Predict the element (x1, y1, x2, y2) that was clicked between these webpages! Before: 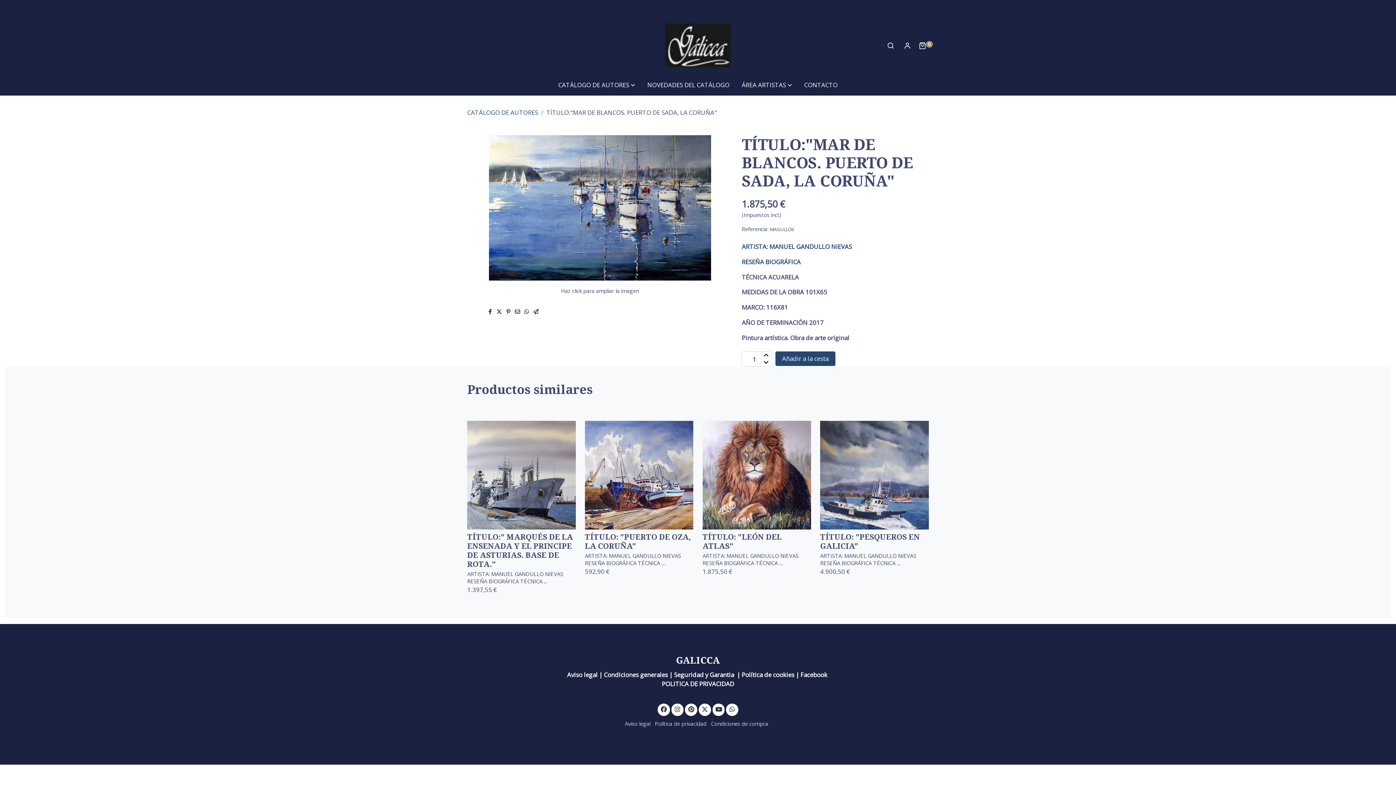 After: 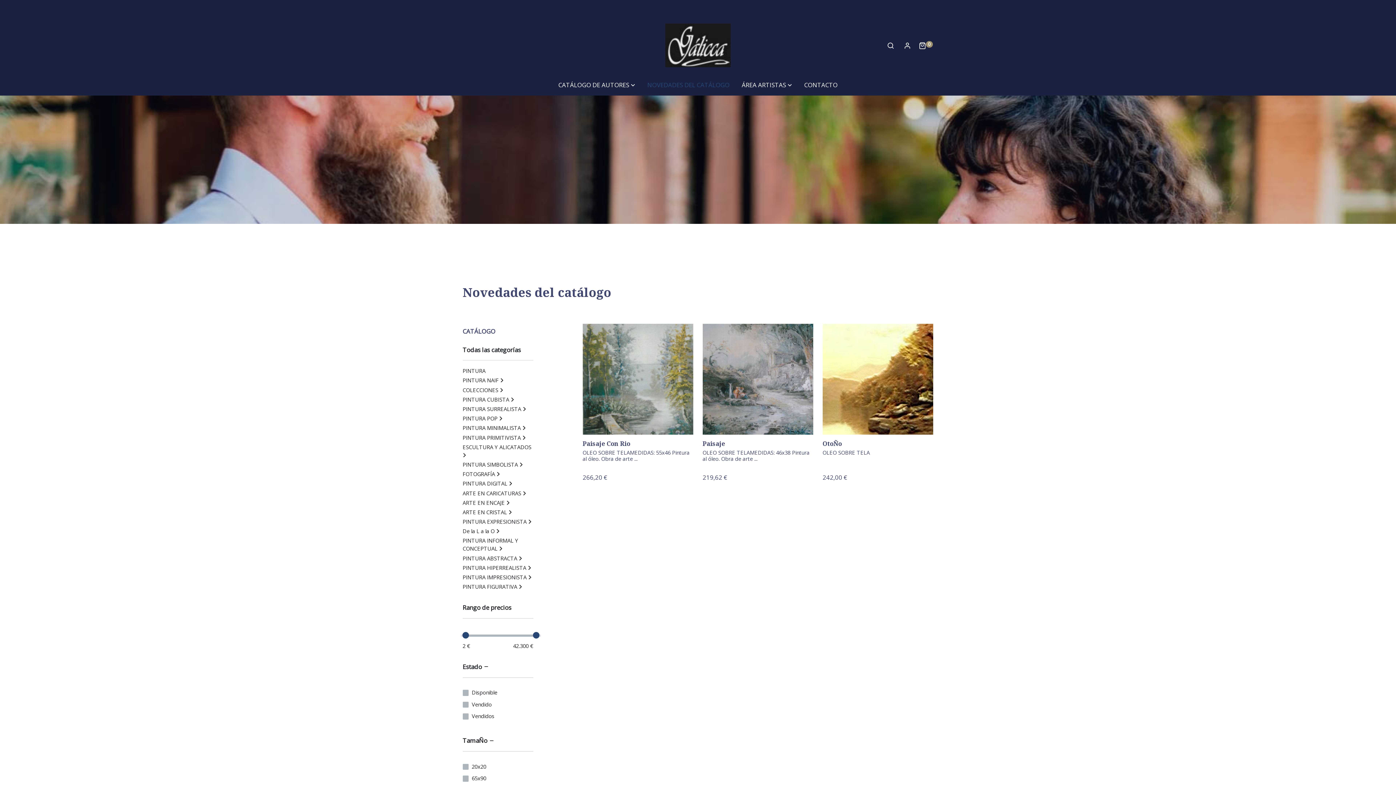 Action: bbox: (641, 74, 735, 95) label: NOVEDADES DEL CATÁLOGO